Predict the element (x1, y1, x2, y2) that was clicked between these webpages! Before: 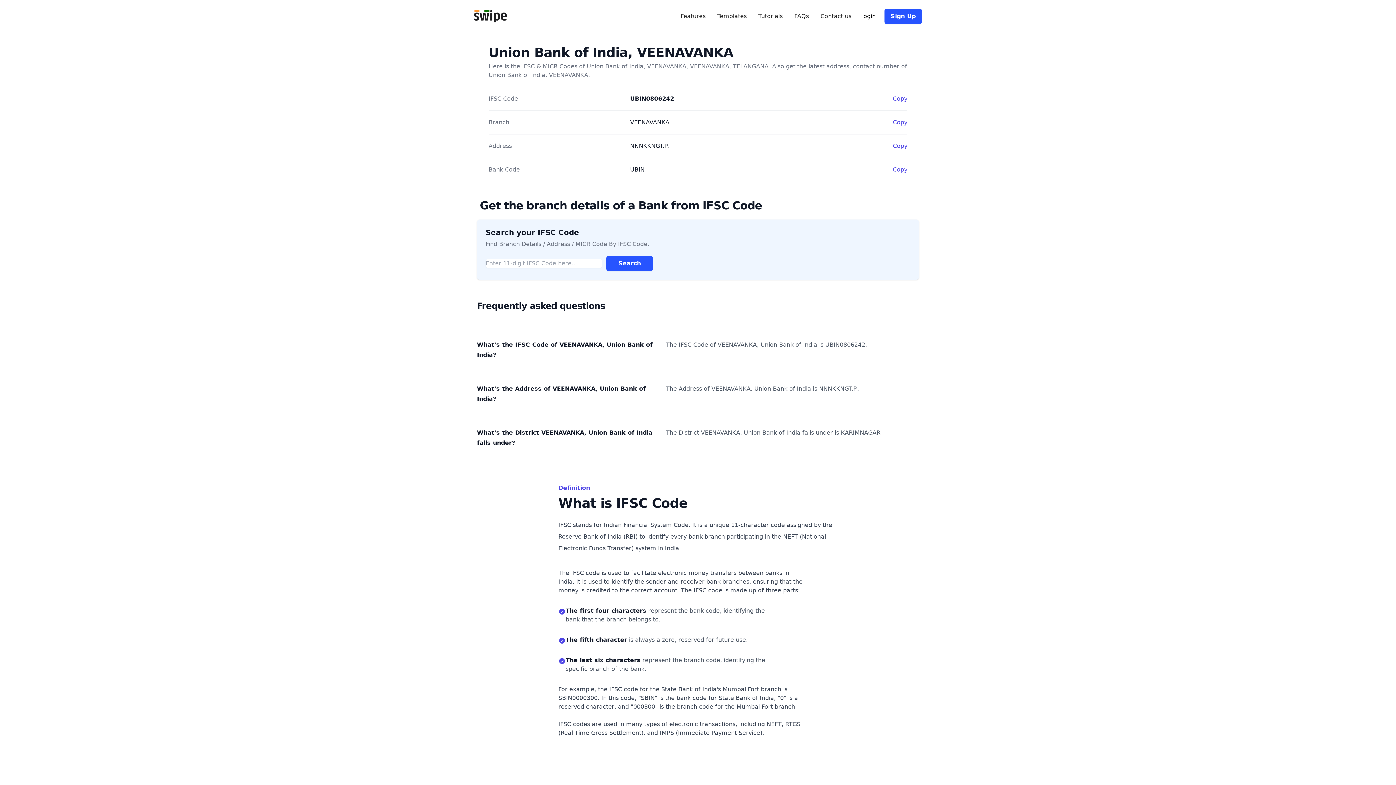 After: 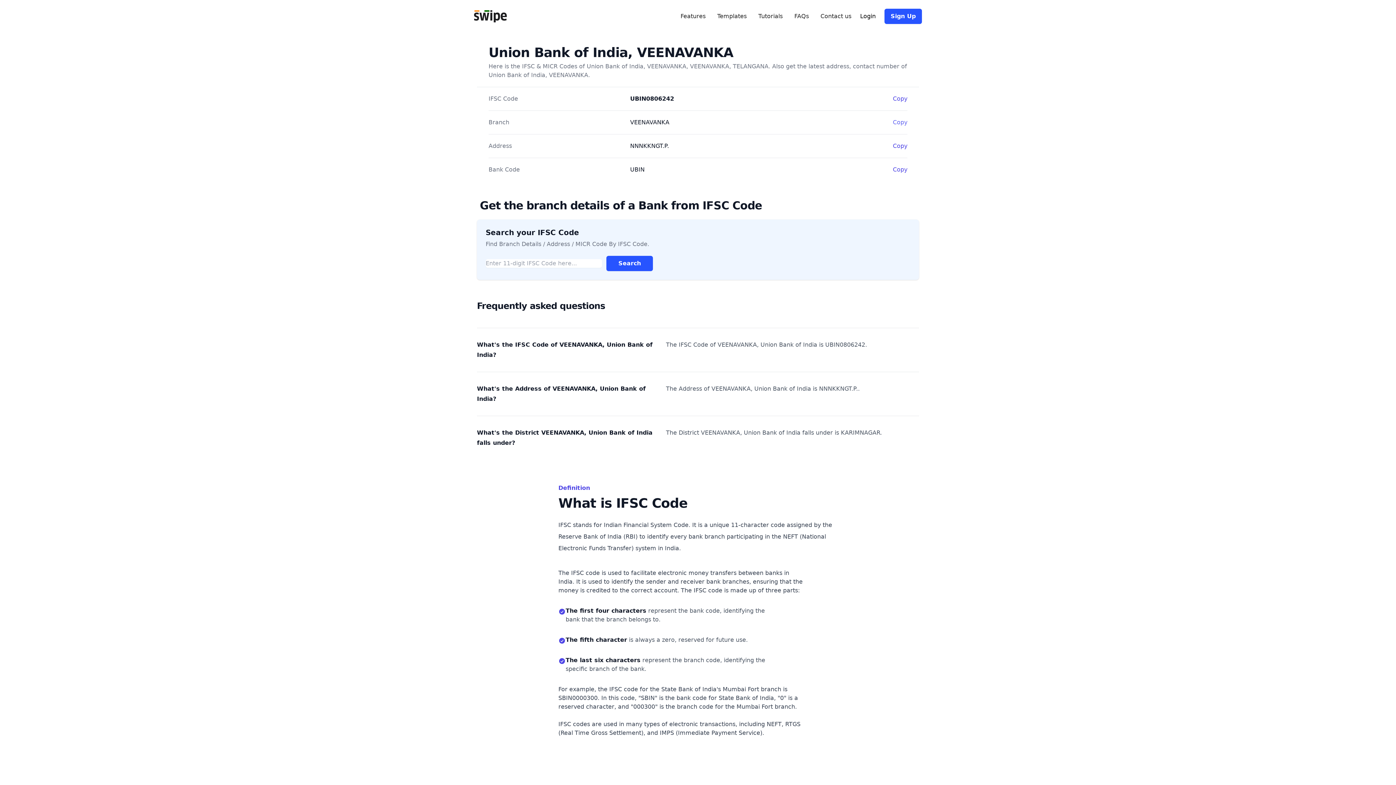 Action: bbox: (893, 118, 907, 126) label: Copy